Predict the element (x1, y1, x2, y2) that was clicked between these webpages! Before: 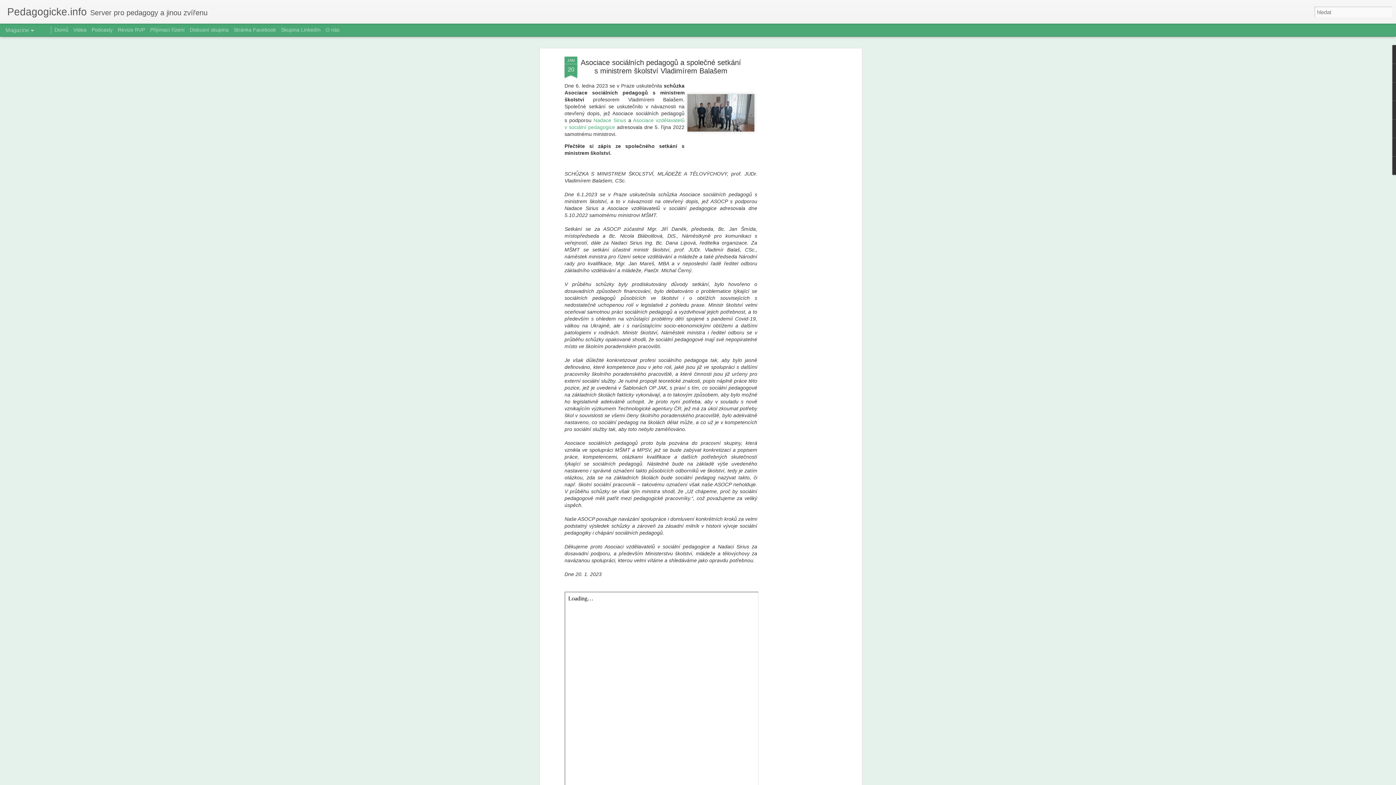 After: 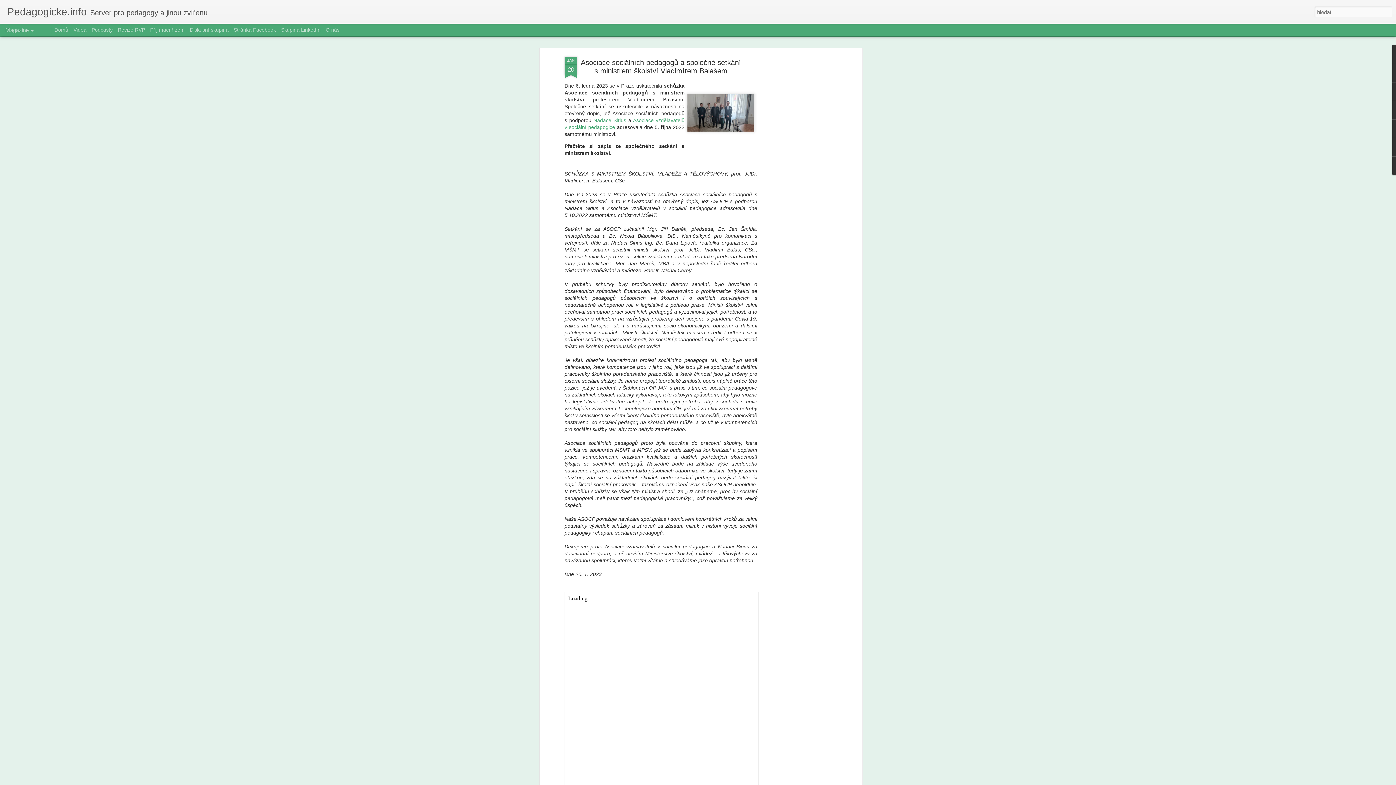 Action: label: Asociace sociálních pedagogů a společné setkání s ministrem školství Vladimírem Balašem bbox: (580, 58, 741, 74)